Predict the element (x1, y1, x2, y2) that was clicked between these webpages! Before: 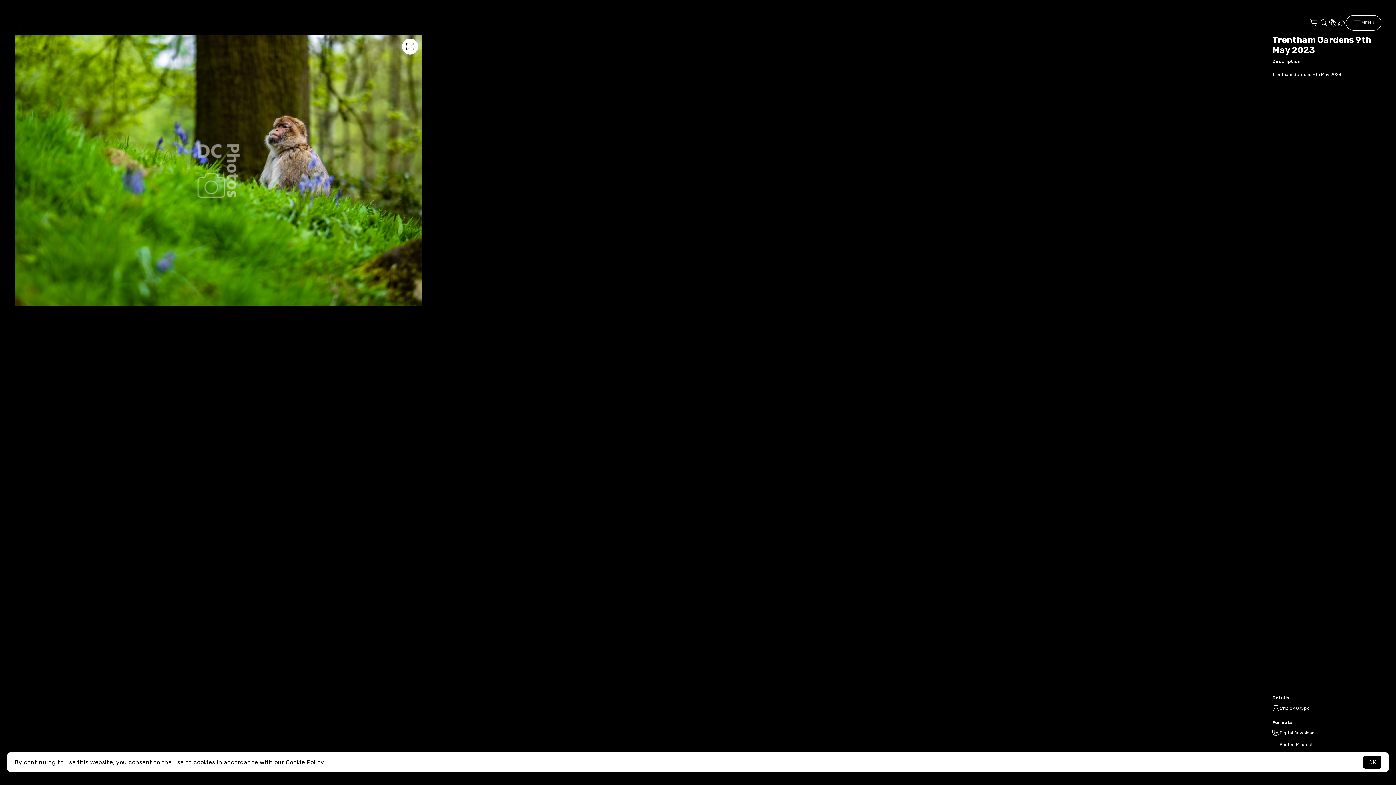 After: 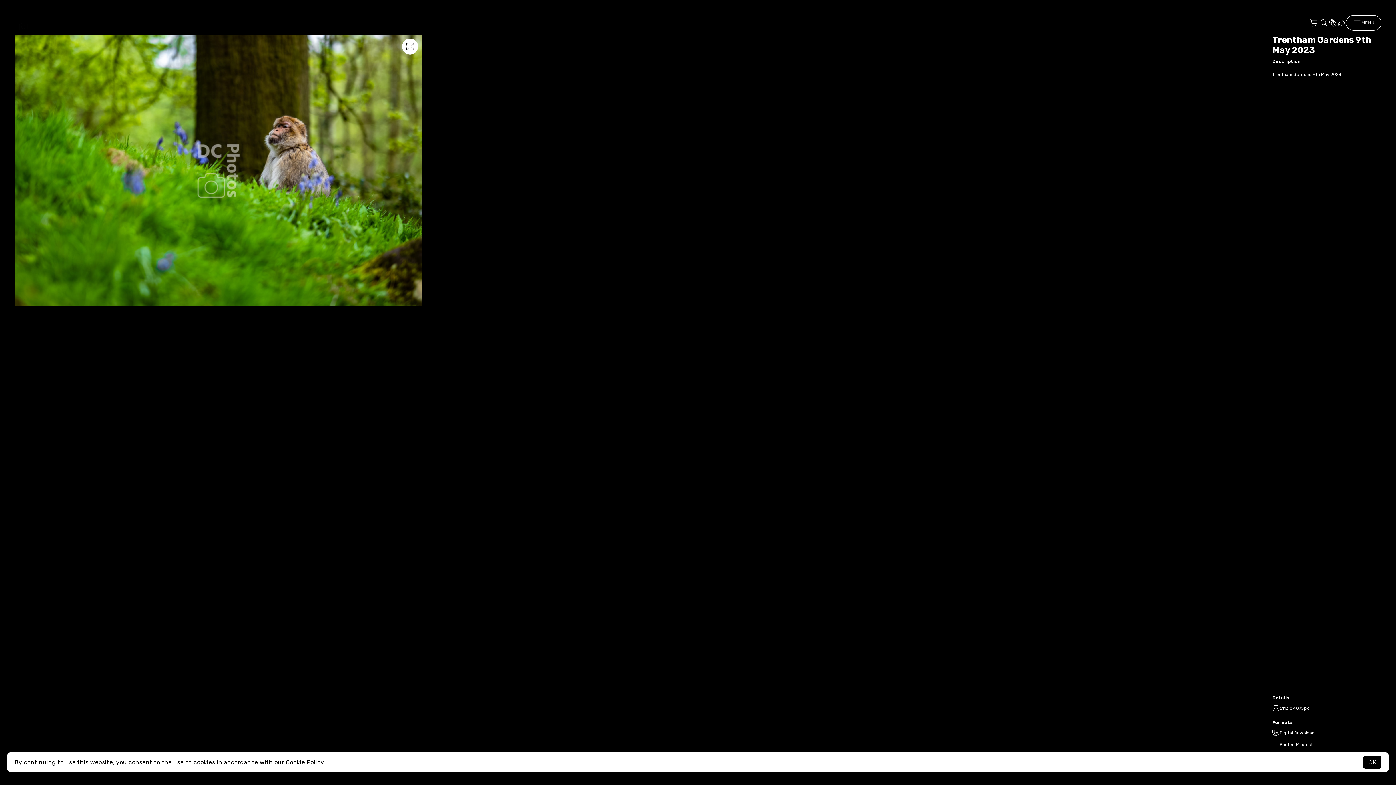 Action: label: Cookie Policy. bbox: (285, 759, 325, 766)